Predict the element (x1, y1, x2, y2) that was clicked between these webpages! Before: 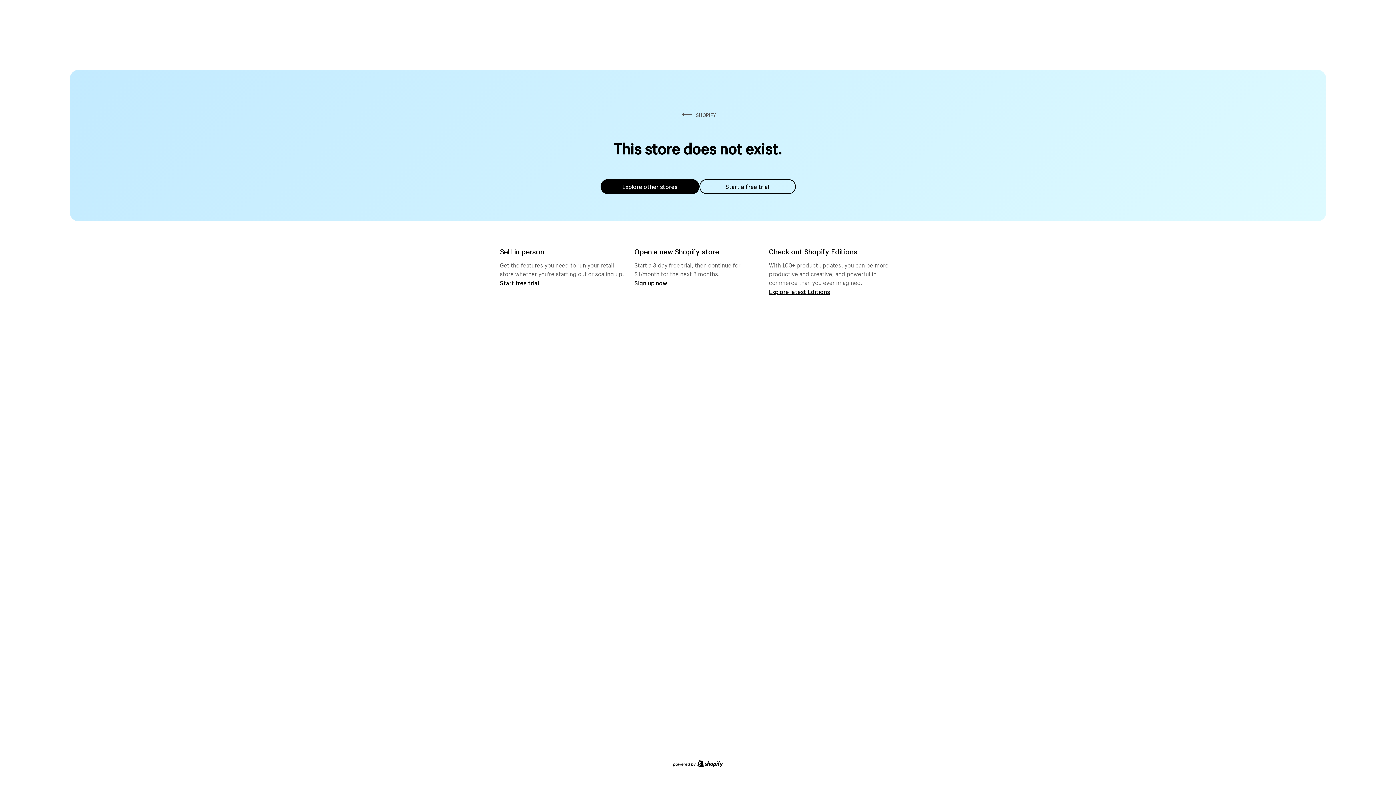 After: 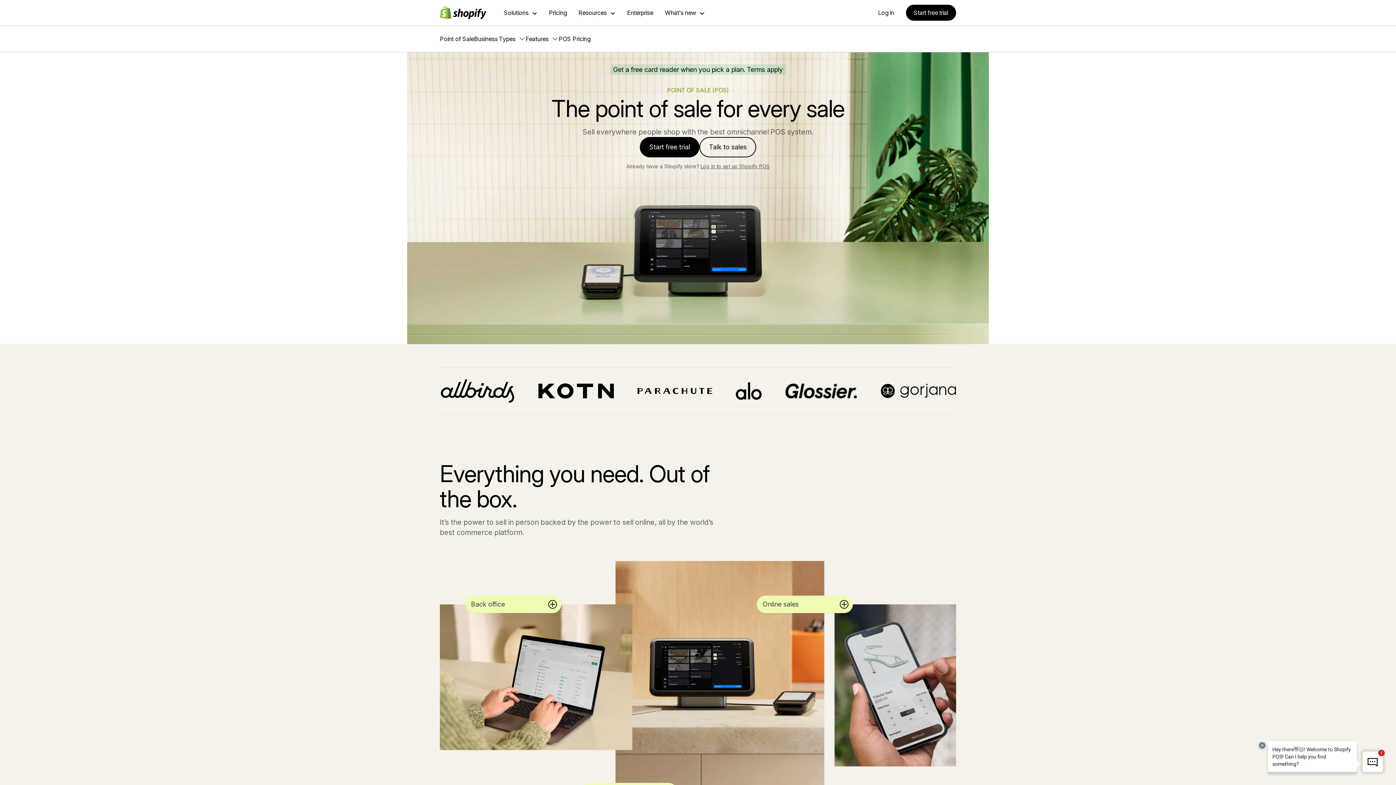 Action: label: Start free trial bbox: (500, 279, 539, 286)